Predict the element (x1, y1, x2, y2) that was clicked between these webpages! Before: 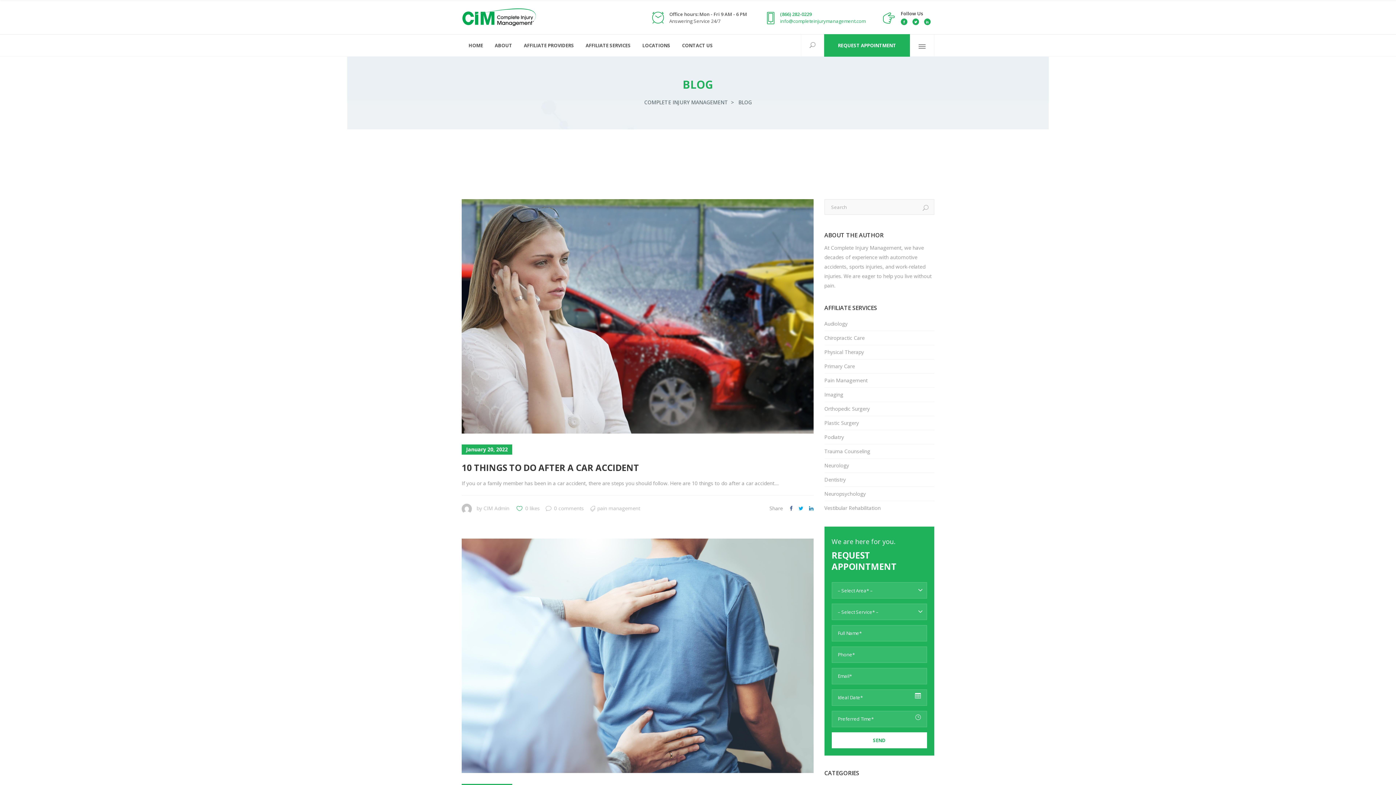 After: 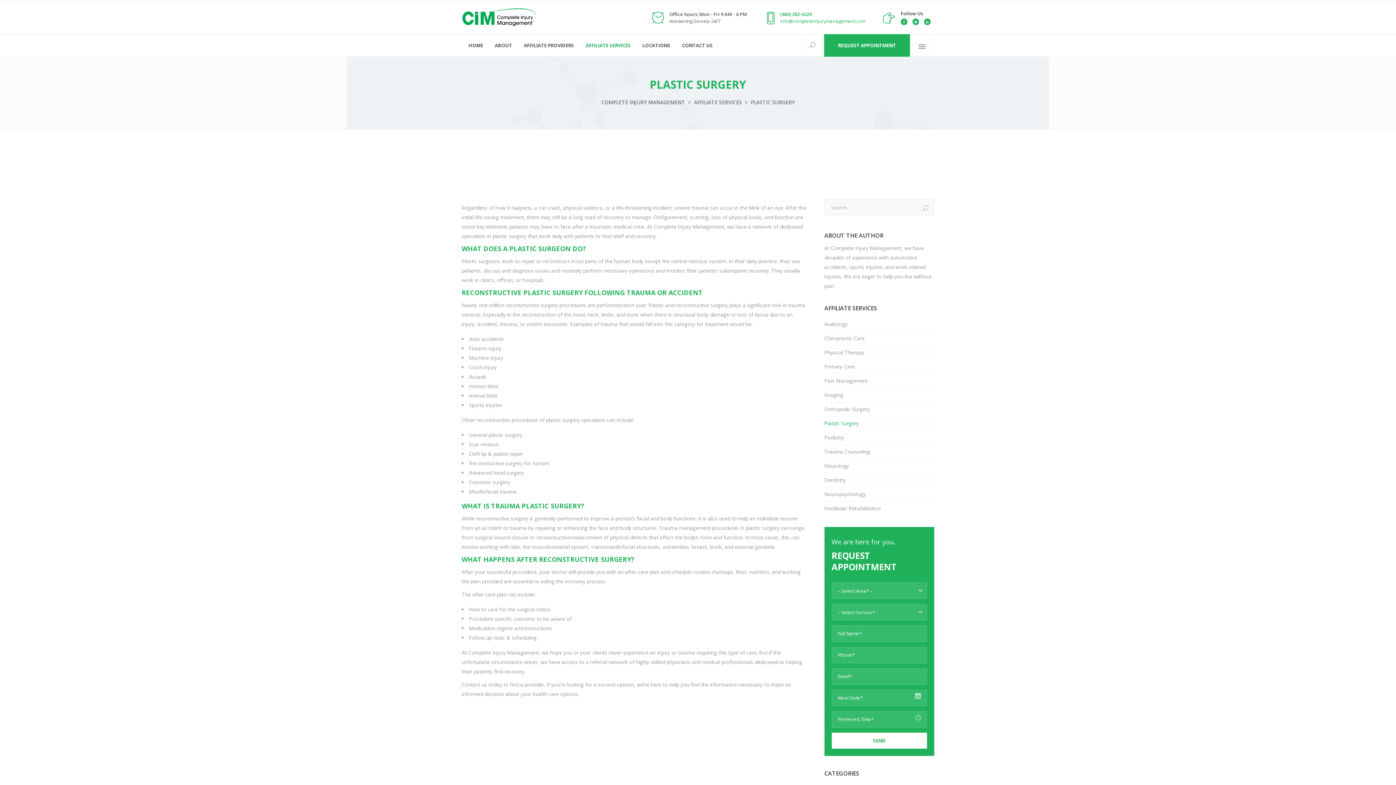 Action: bbox: (824, 416, 934, 430) label: Plastic Surgery